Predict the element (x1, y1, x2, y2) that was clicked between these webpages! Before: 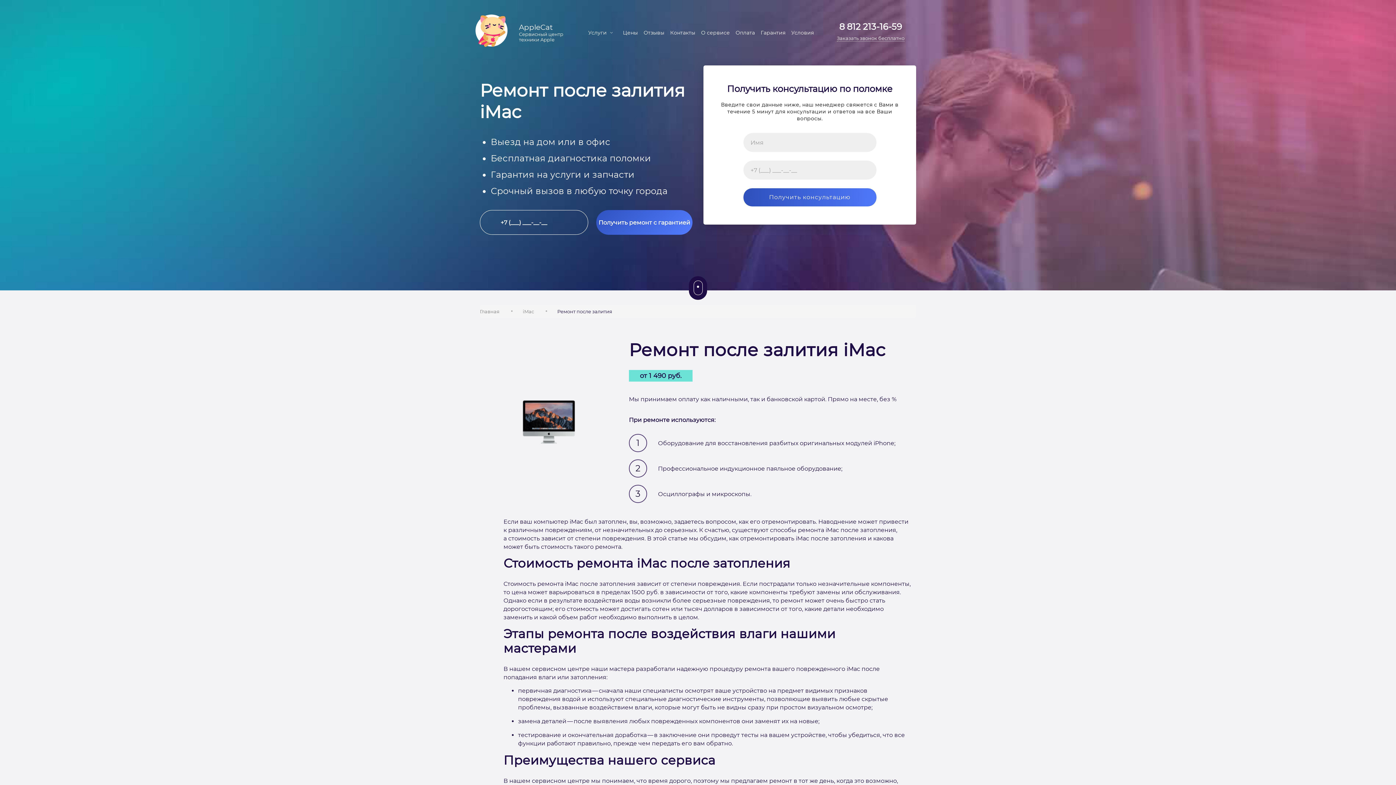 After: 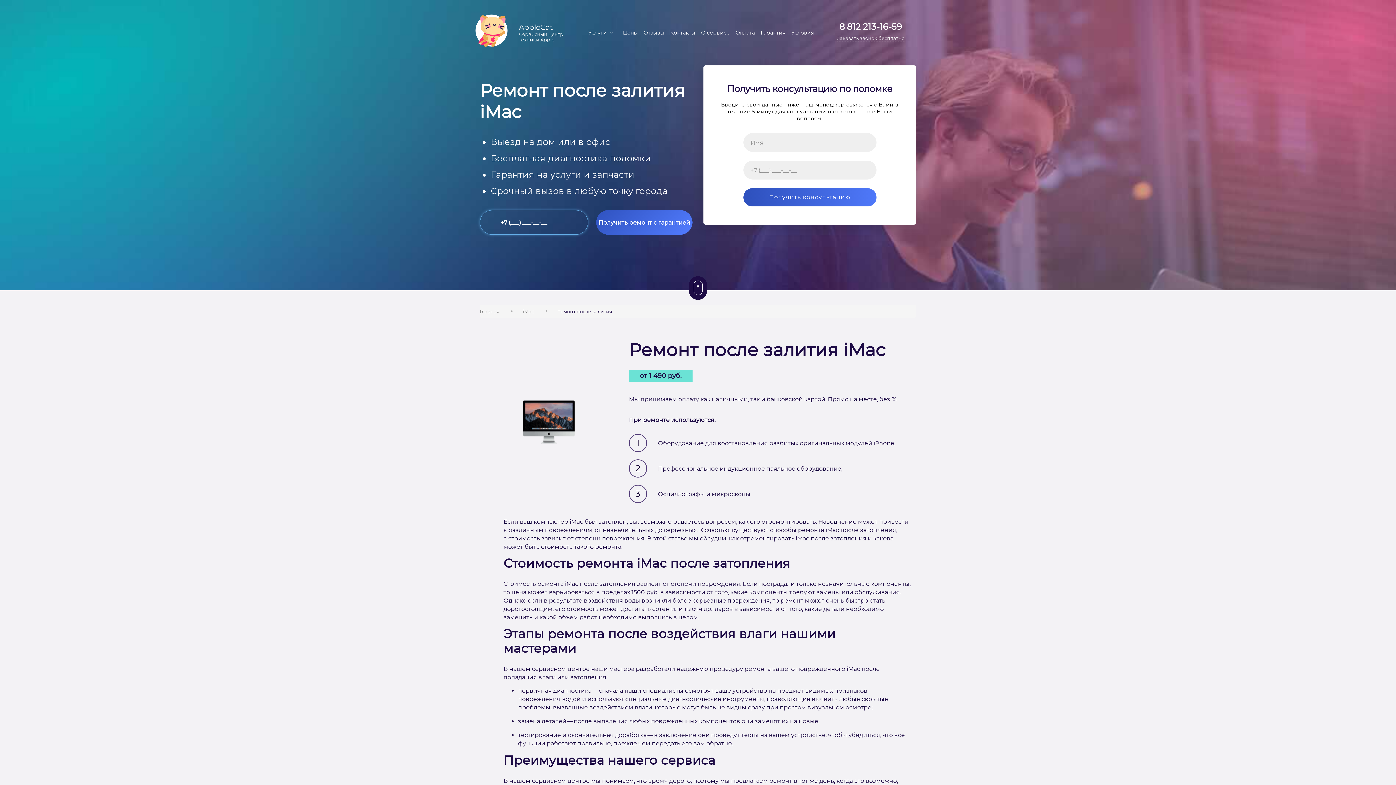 Action: bbox: (596, 210, 692, 234) label: Получить ремонт с гарантией